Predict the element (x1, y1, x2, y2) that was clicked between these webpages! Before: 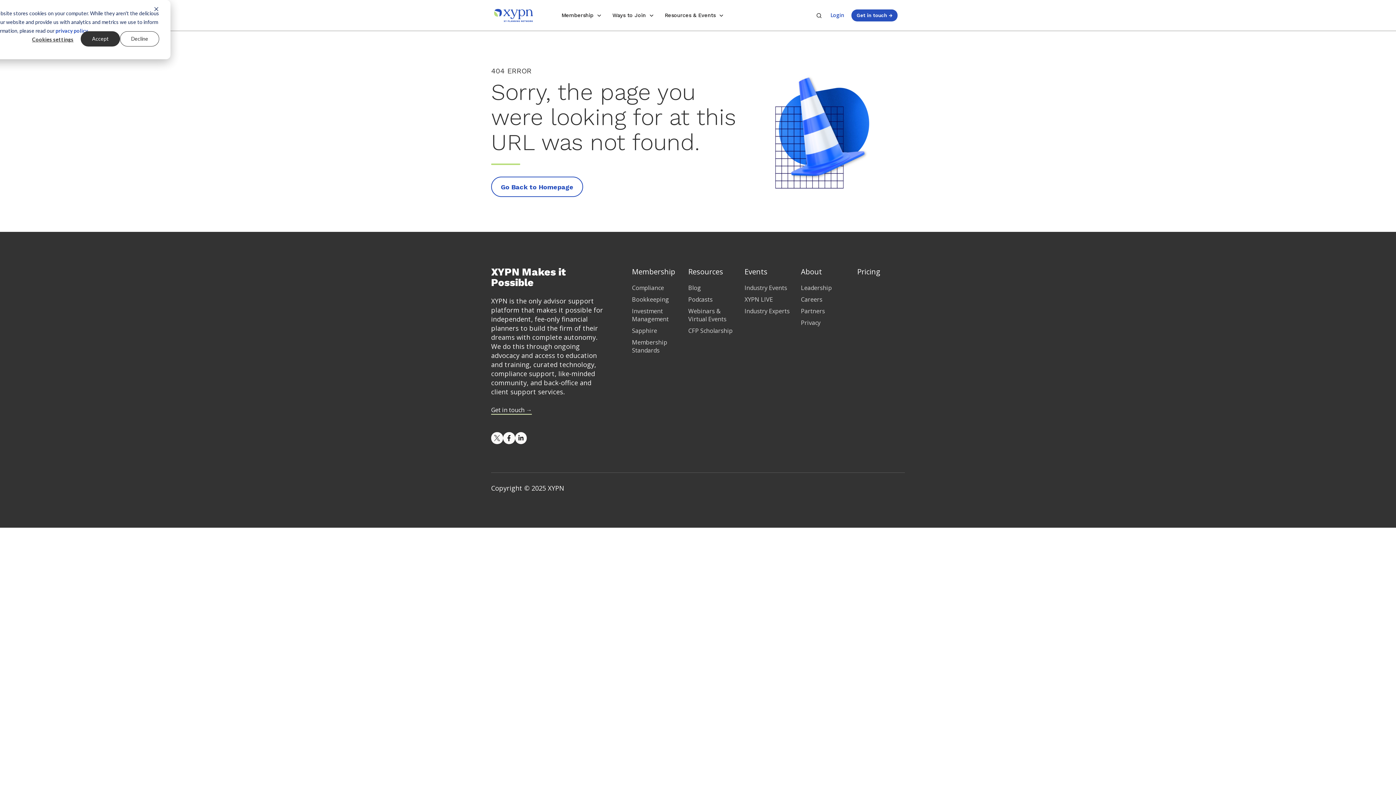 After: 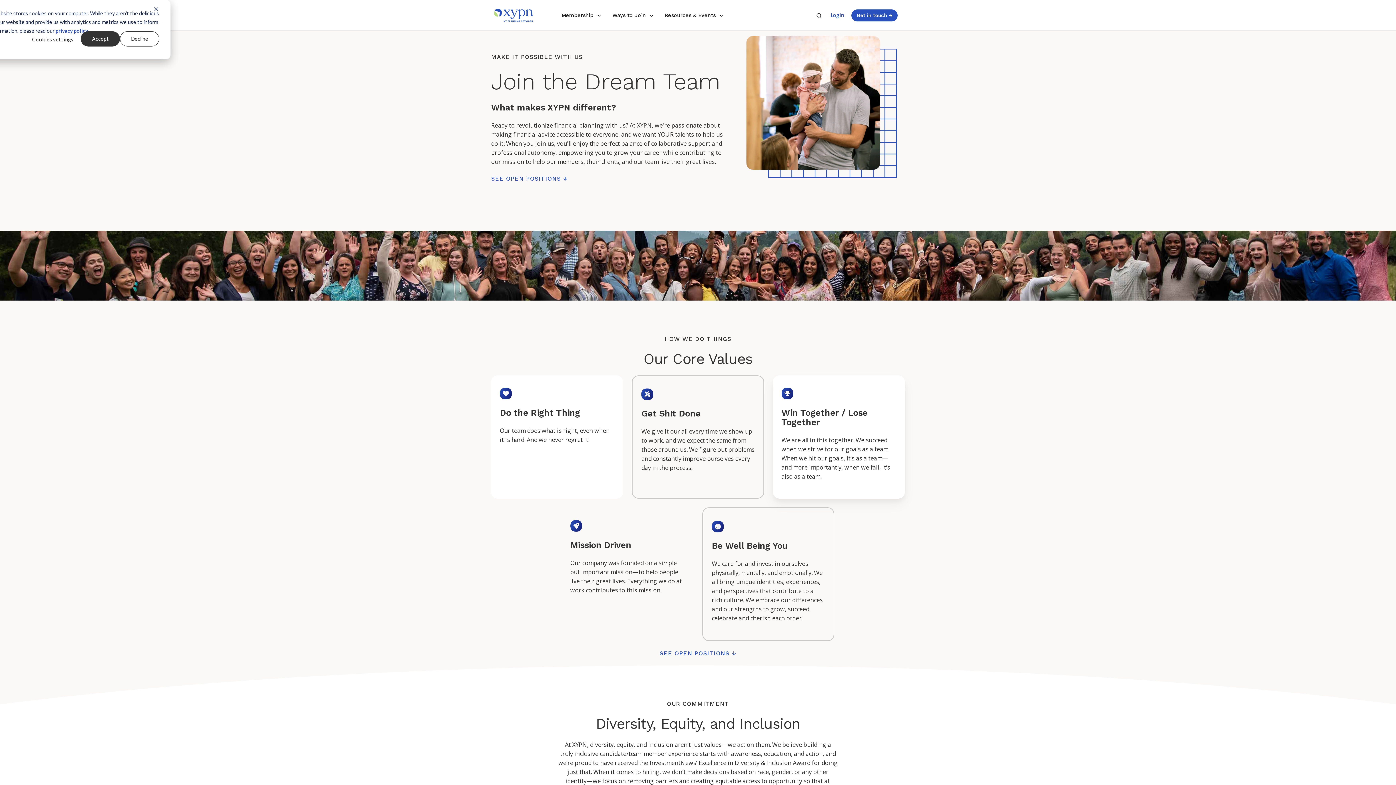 Action: bbox: (801, 295, 822, 304) label: Careers